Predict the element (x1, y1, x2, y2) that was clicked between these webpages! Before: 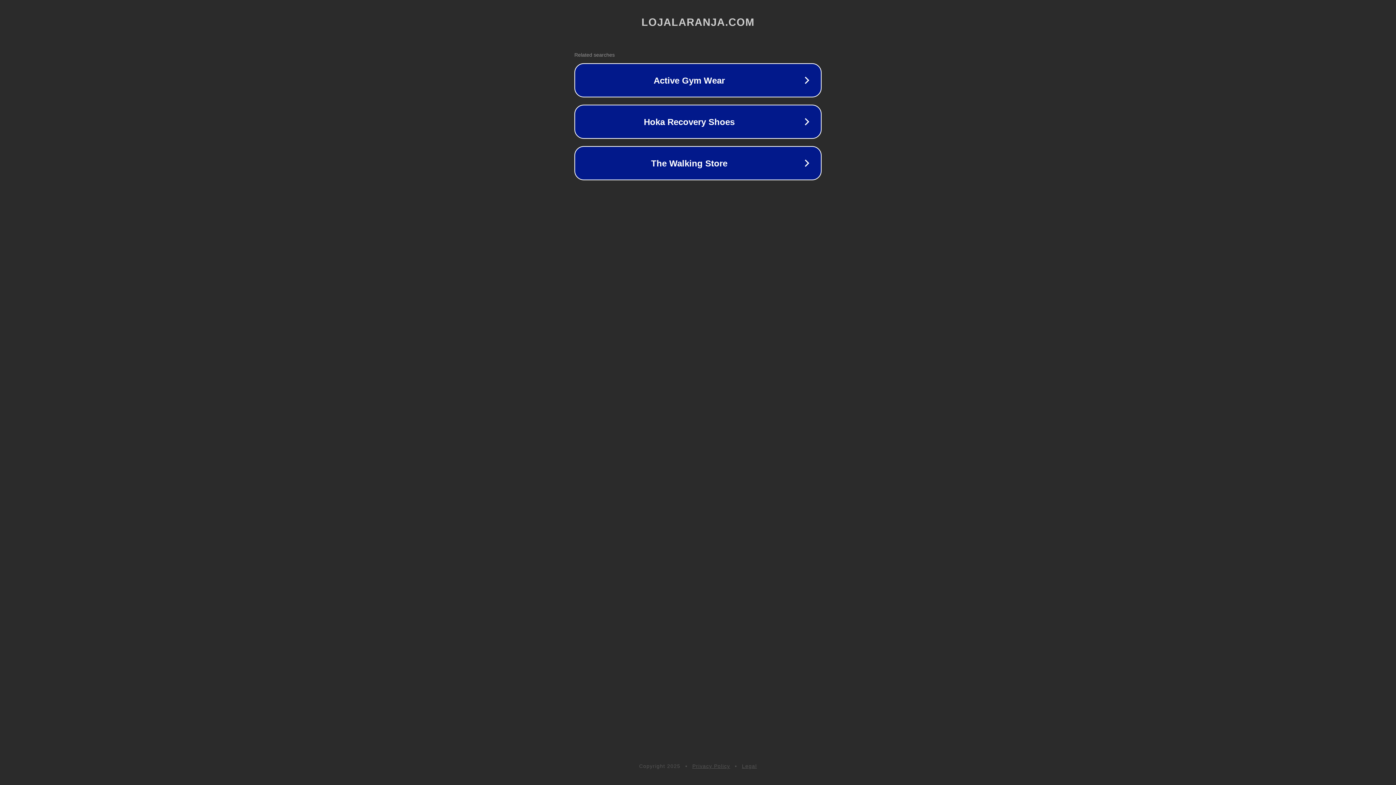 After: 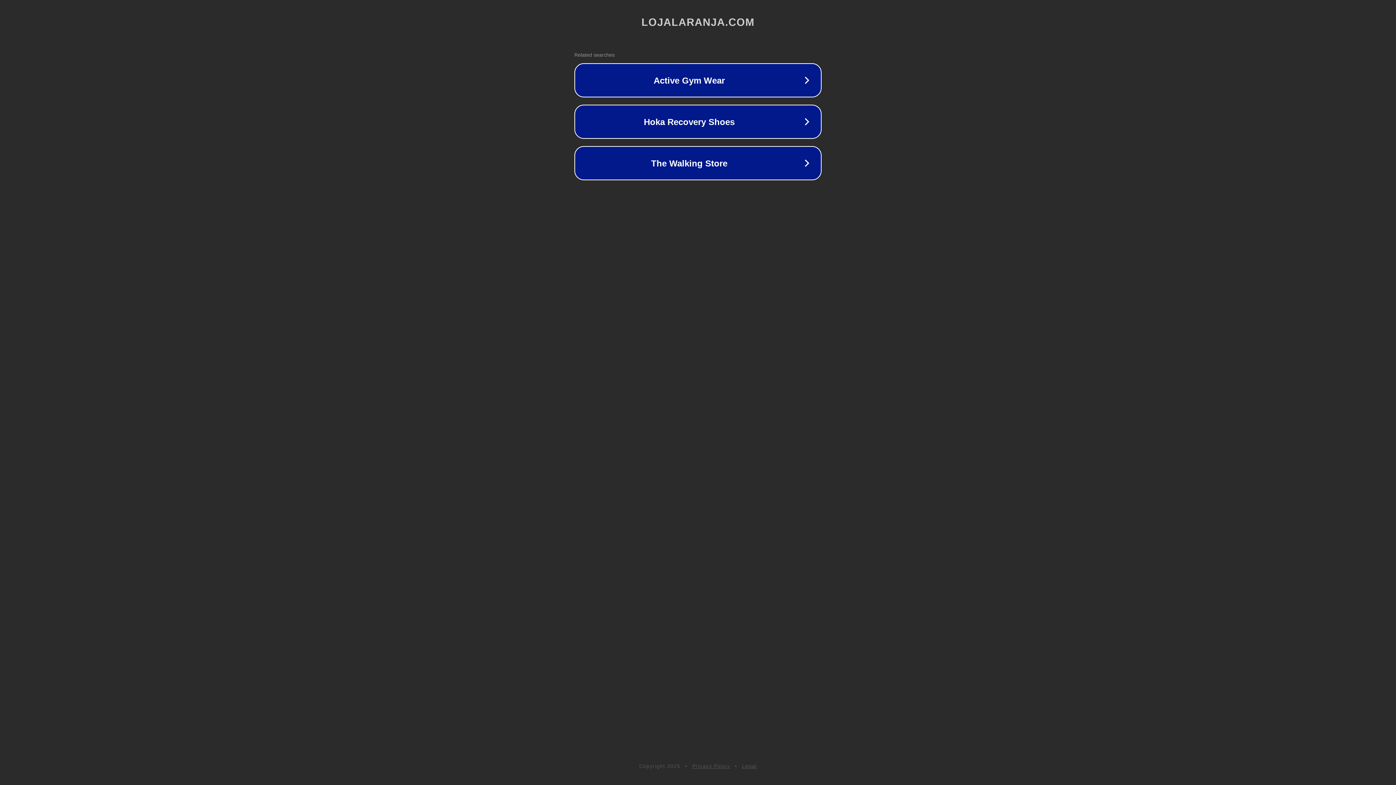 Action: label: Legal bbox: (742, 763, 757, 769)